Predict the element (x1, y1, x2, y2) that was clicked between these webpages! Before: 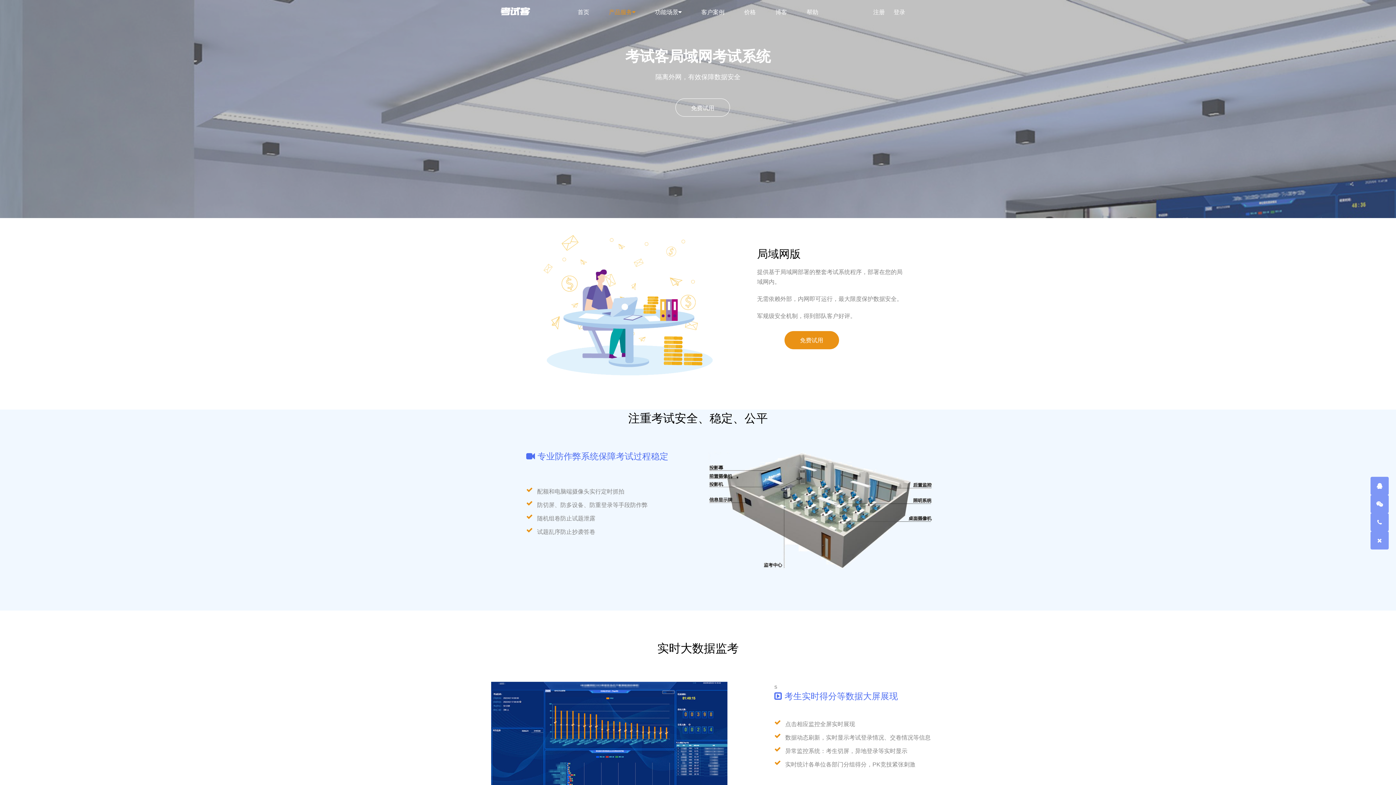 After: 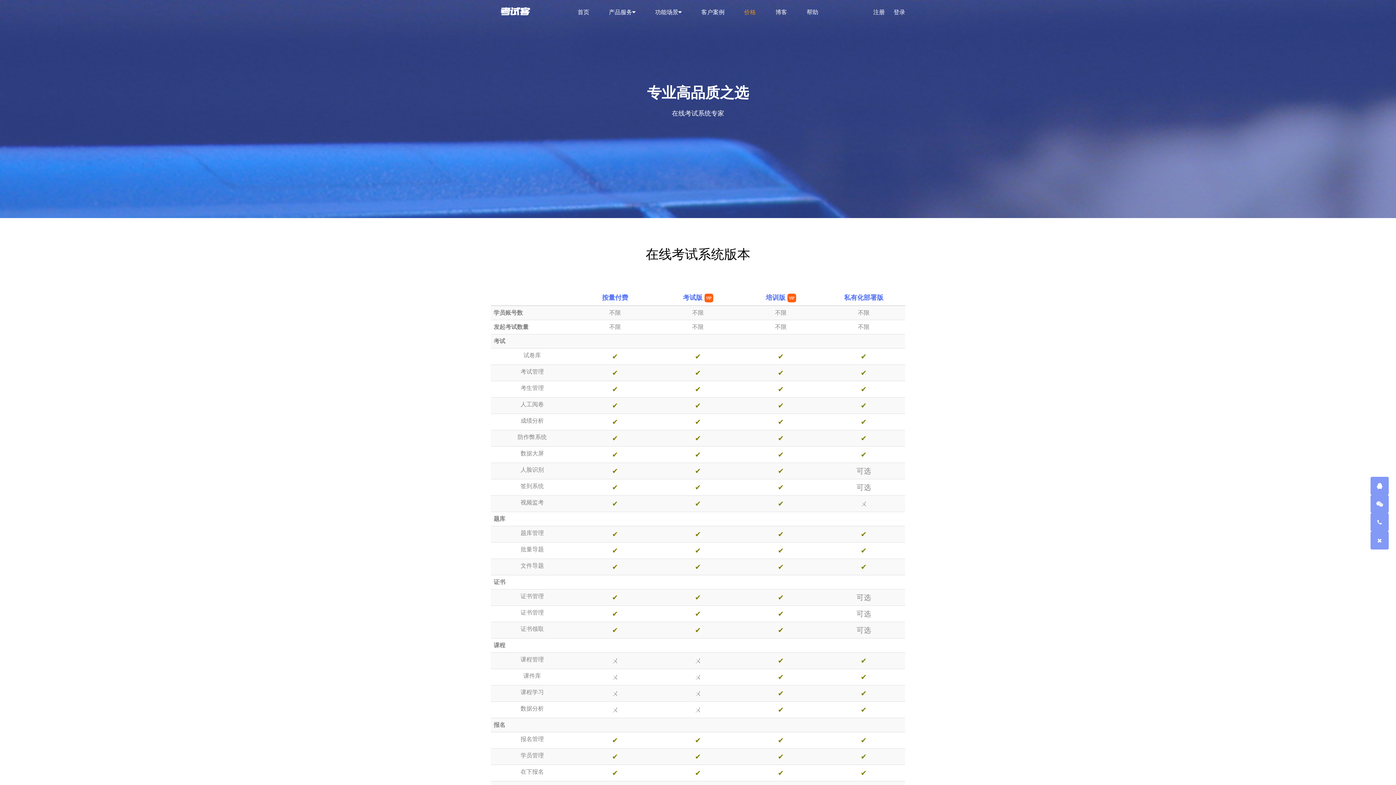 Action: bbox: (738, -1, 761, 26) label: 价格